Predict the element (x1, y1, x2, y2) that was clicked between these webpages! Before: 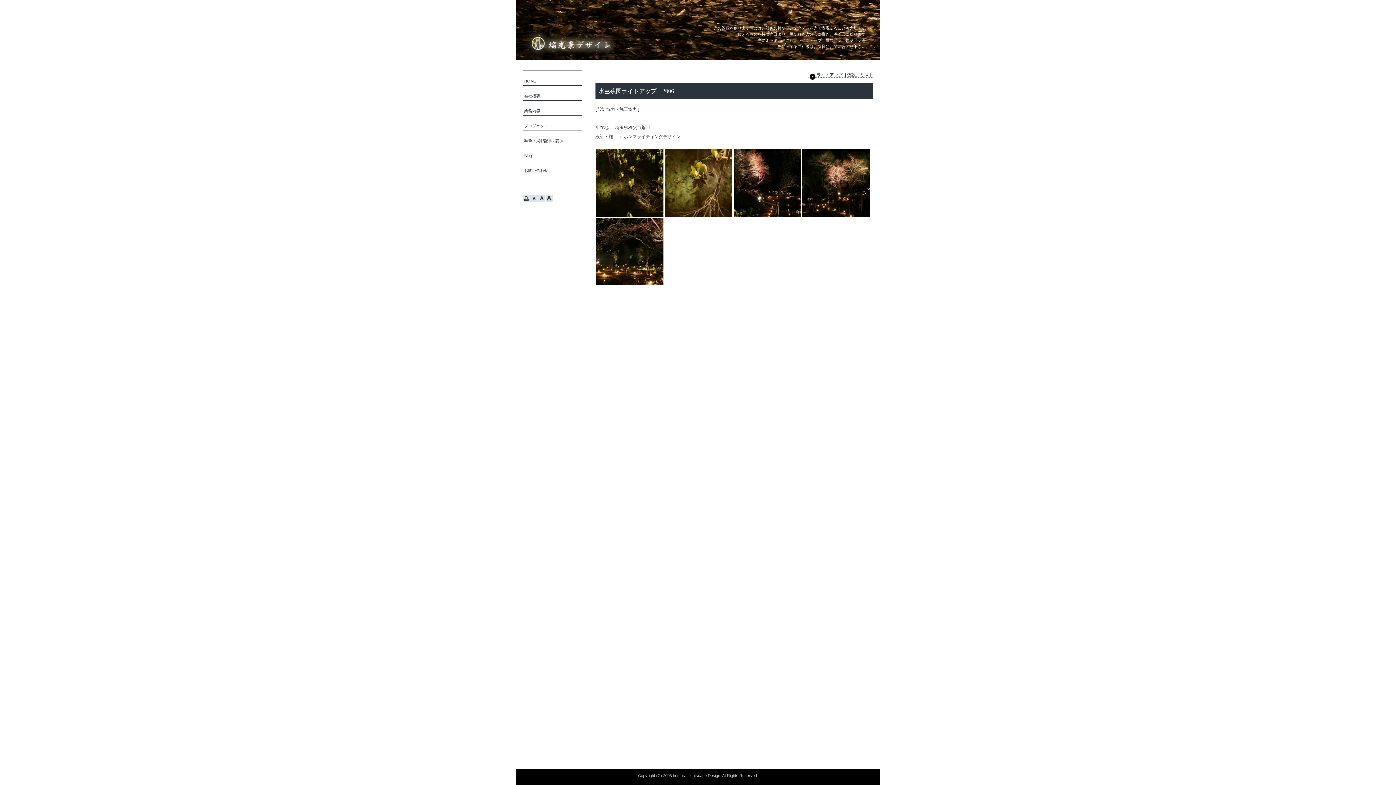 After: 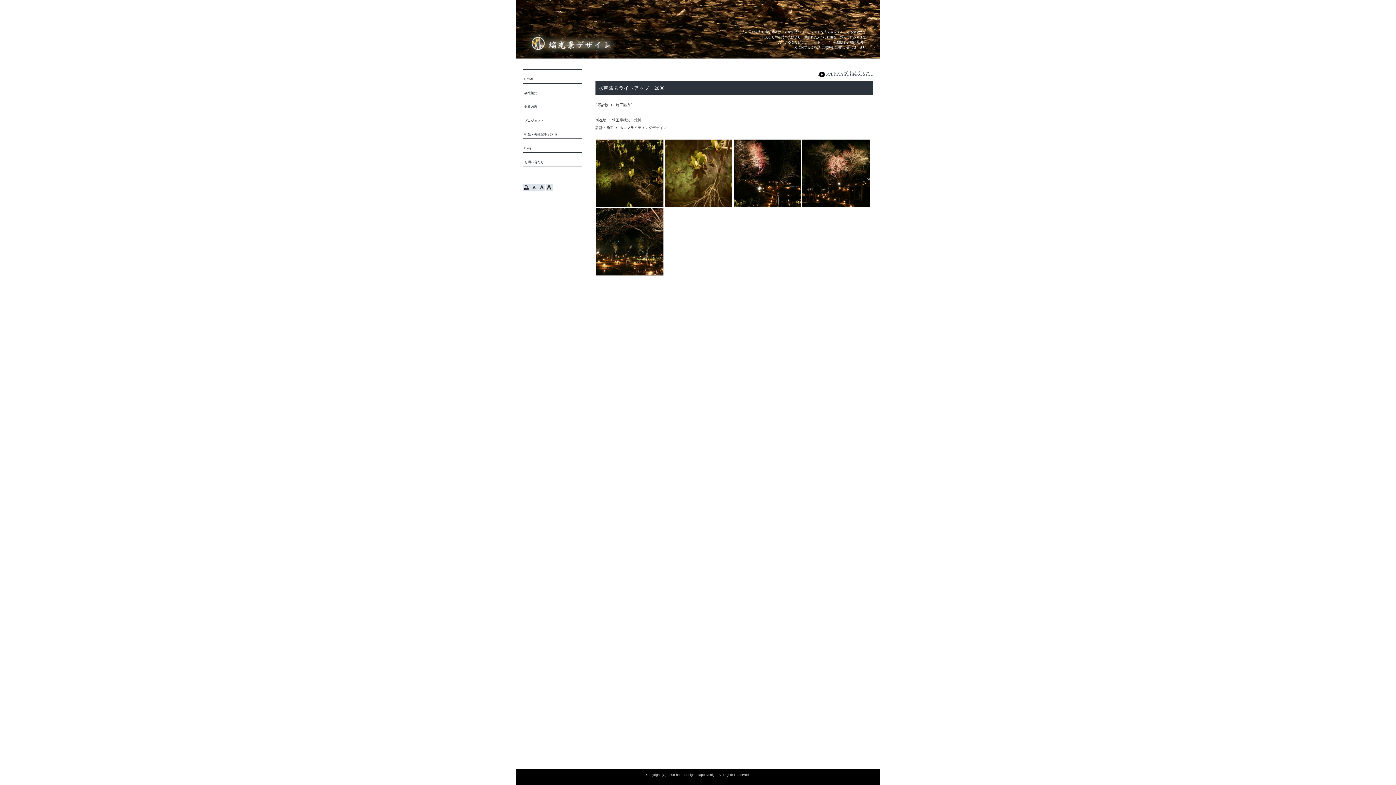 Action: bbox: (530, 194, 537, 202)